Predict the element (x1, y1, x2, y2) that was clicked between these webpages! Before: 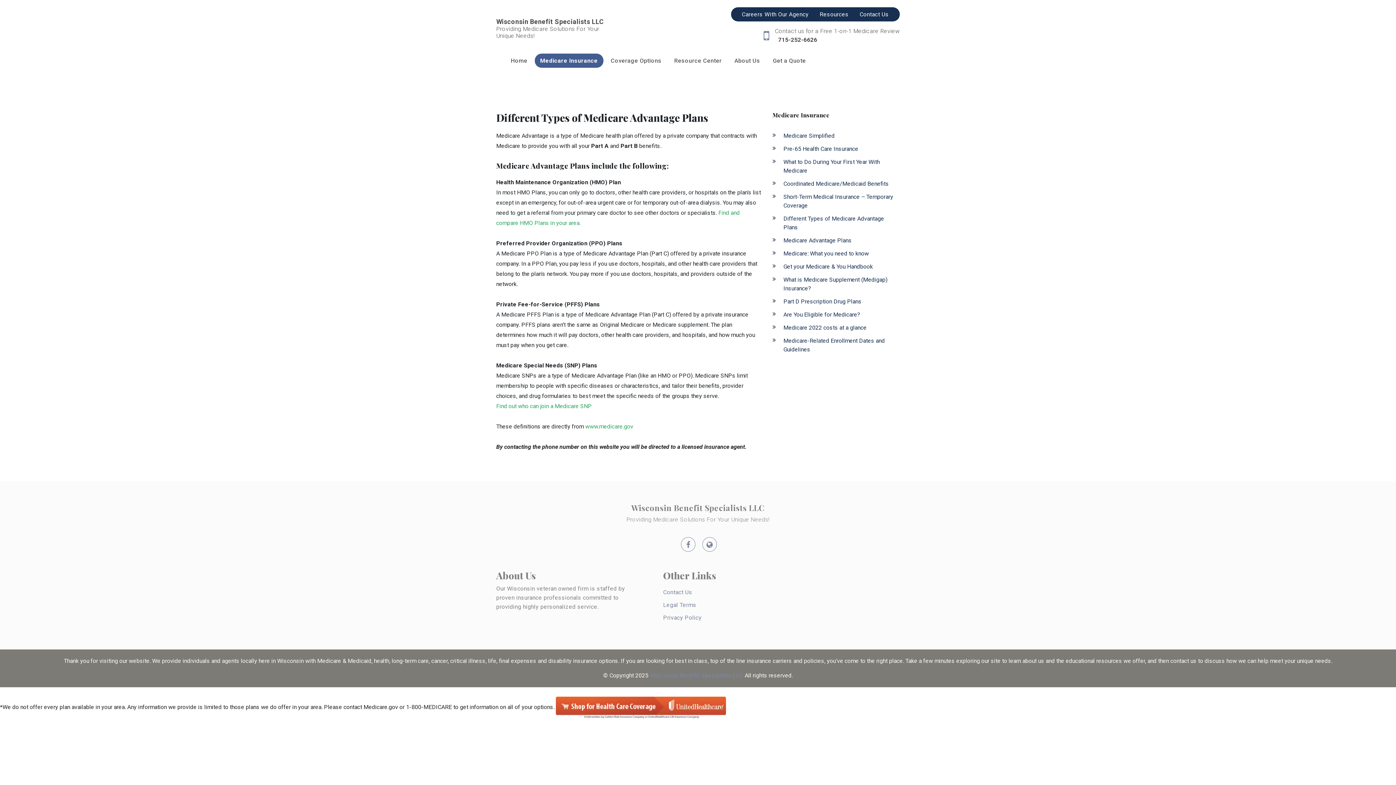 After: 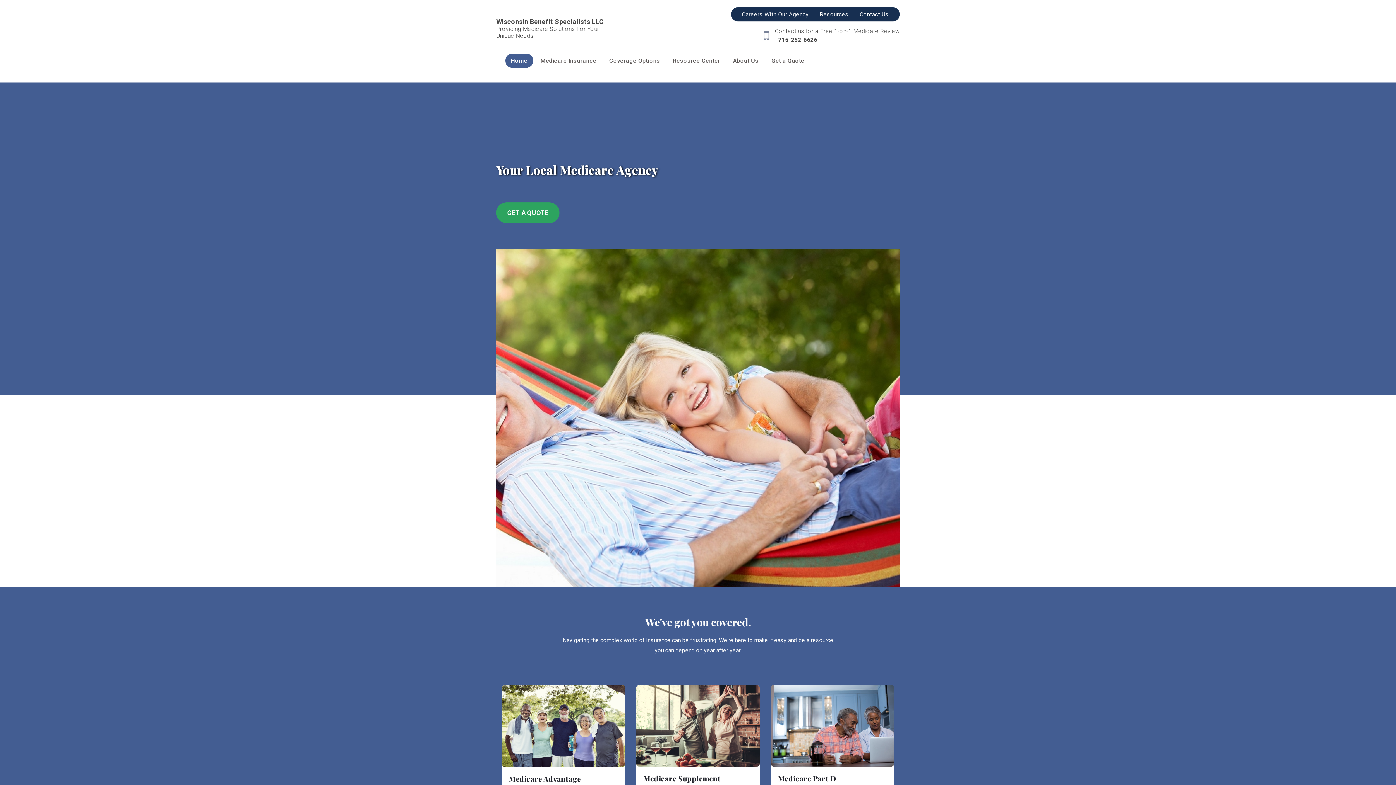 Action: label: Wisconsin Benefit Specialists LLC
Providing Medicare Solutions For Your Unique Needs! bbox: (496, 16, 605, 41)